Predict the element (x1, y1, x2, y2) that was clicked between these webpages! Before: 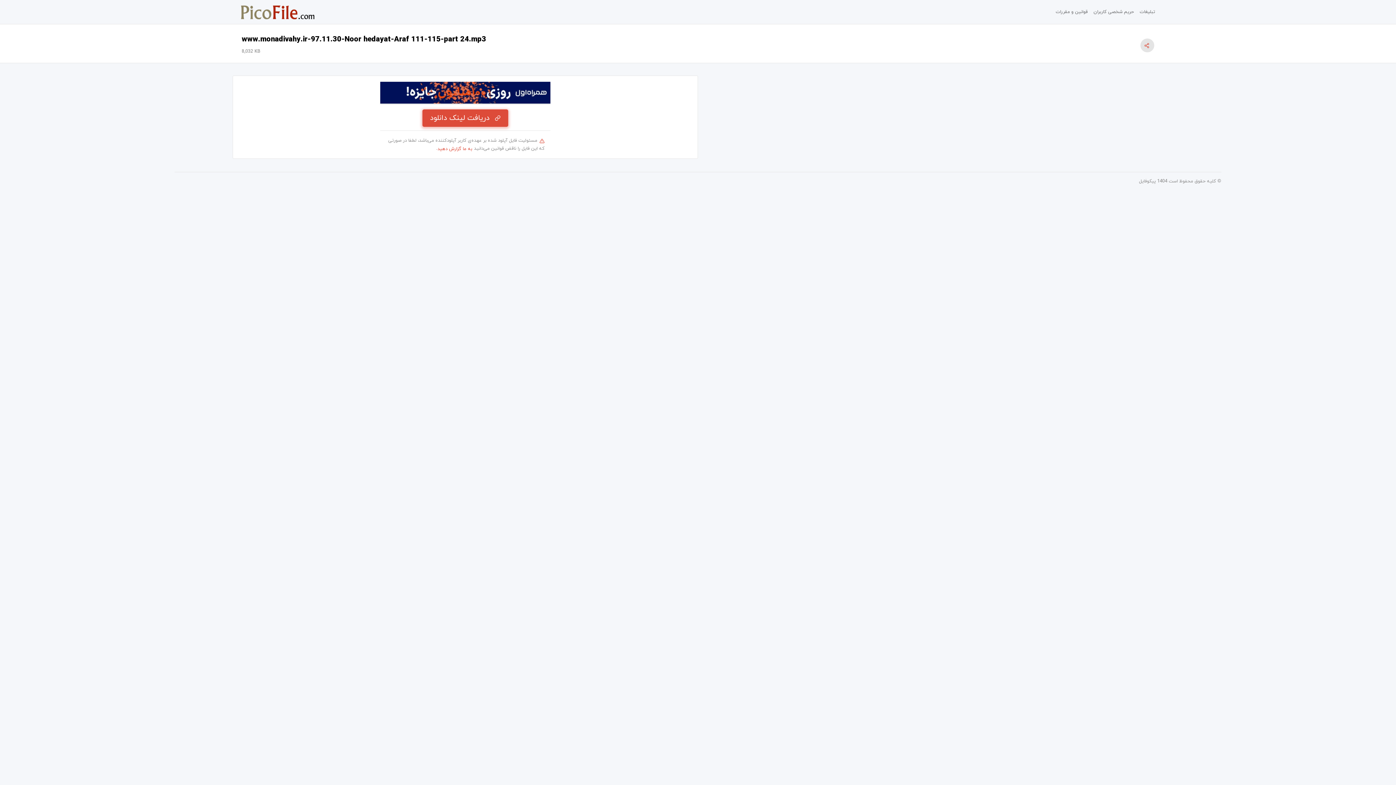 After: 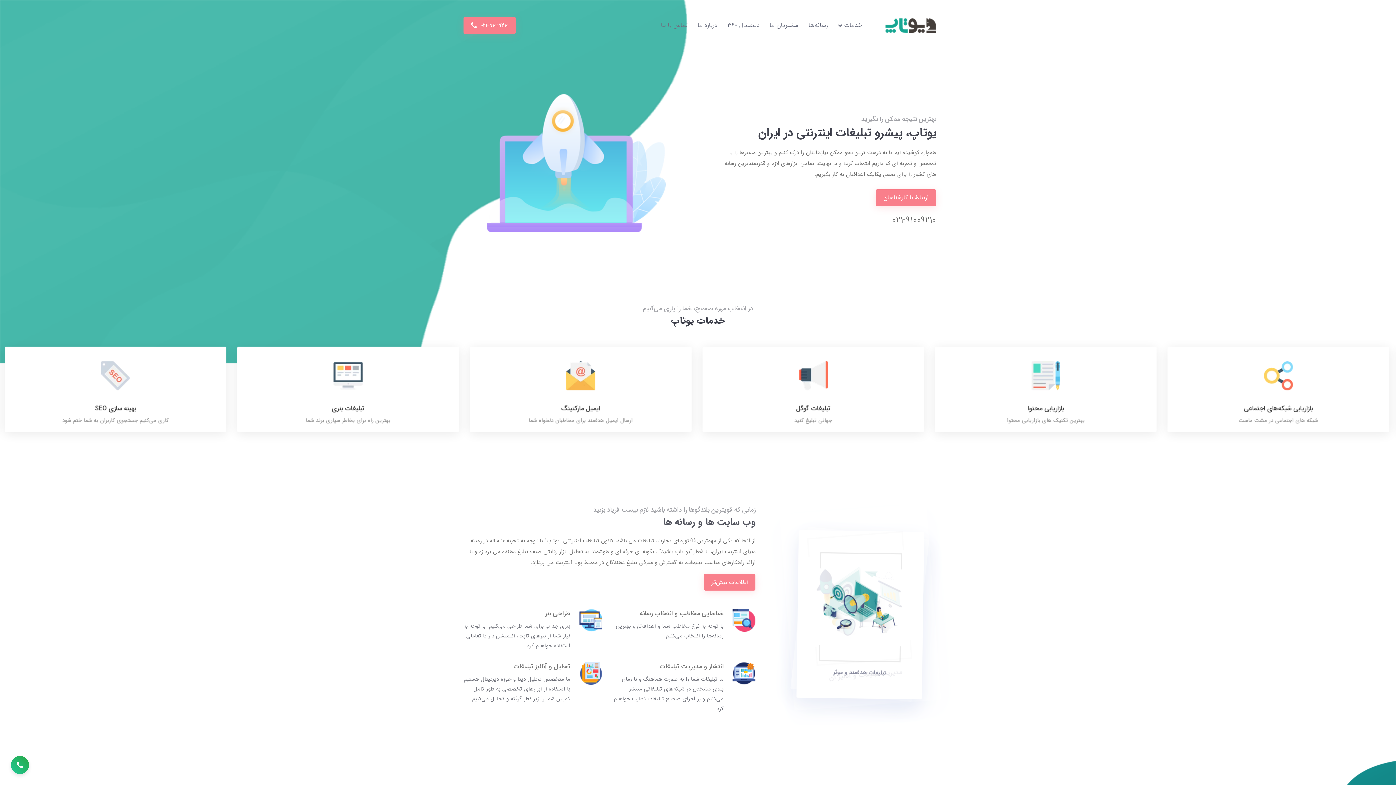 Action: bbox: (1137, 5, 1158, 18) label: تبلیغات